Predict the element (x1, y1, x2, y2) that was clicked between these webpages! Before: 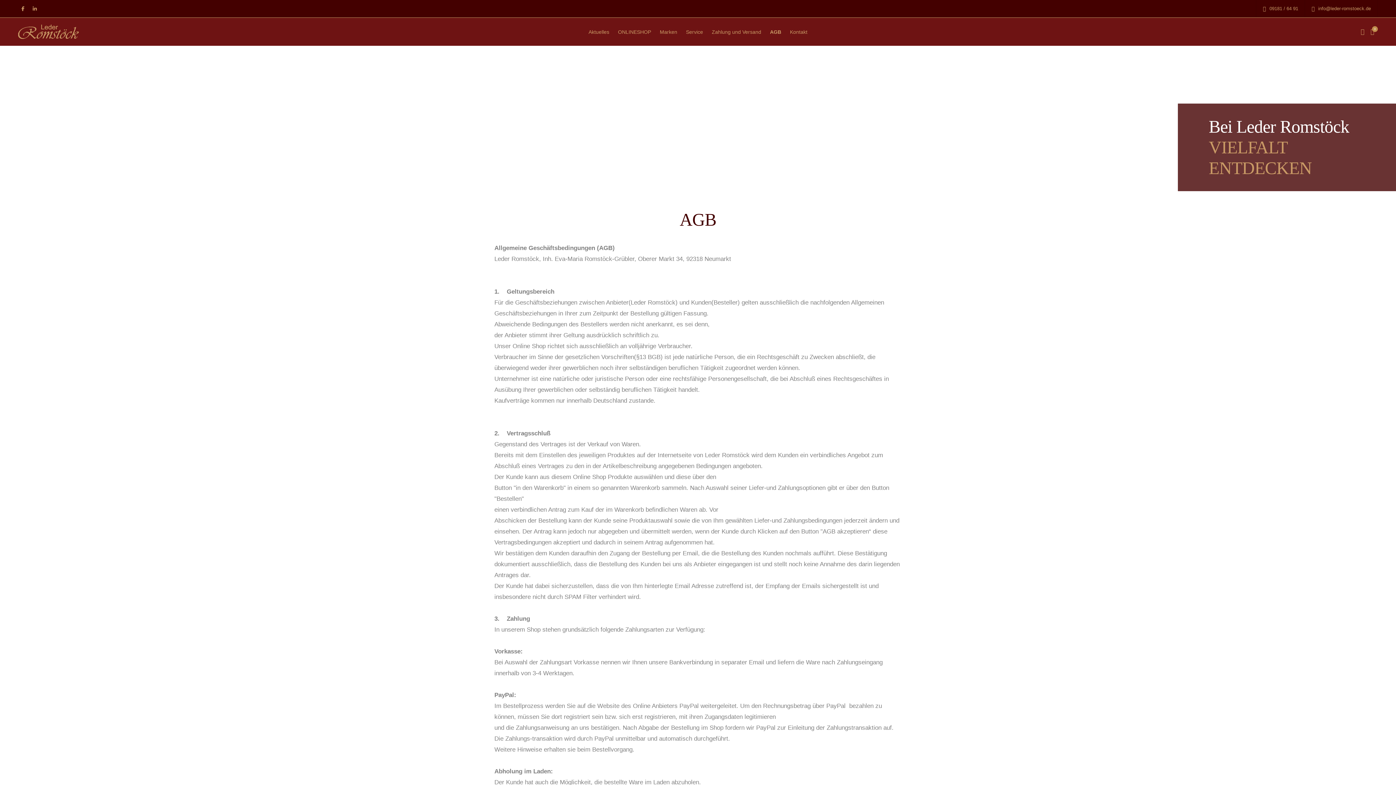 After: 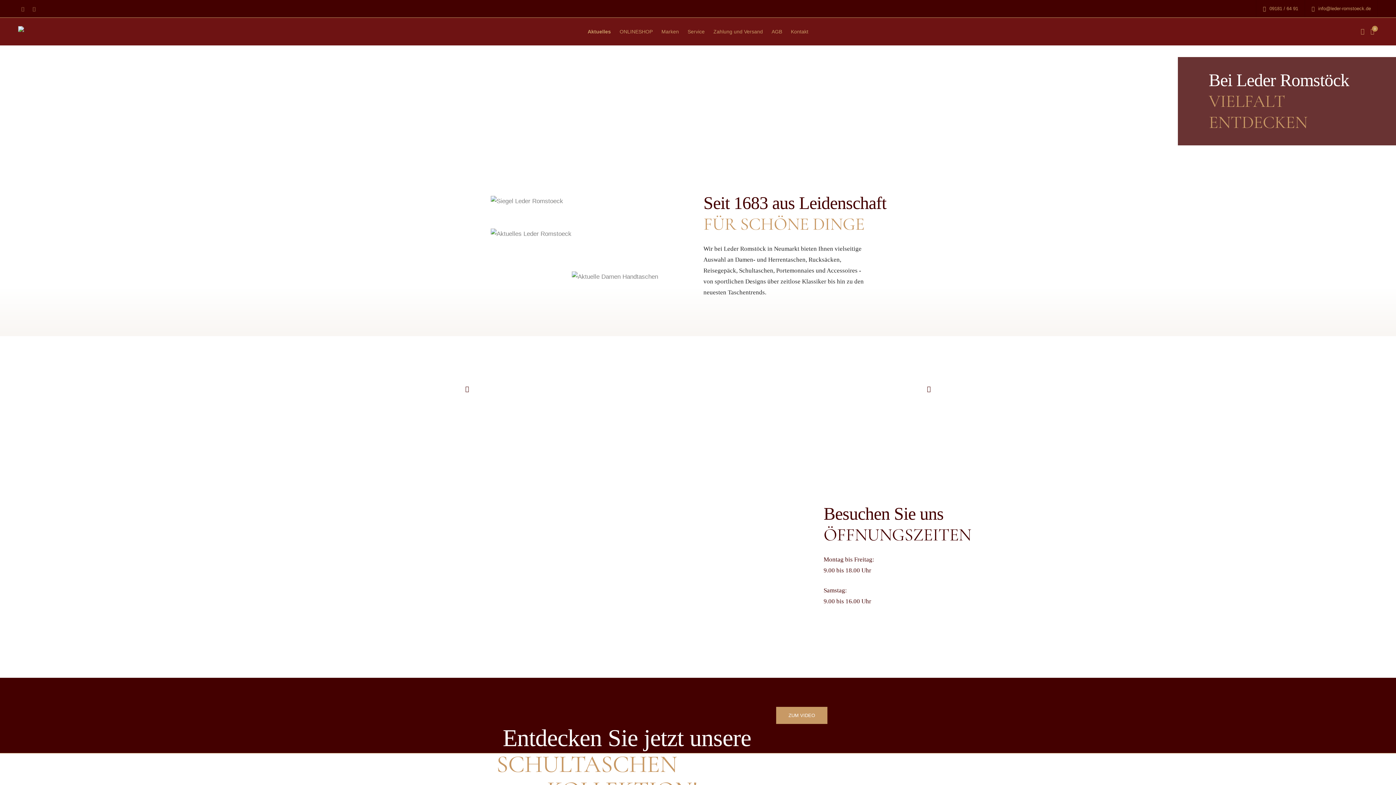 Action: label: Aktuelles bbox: (588, 22, 609, 40)